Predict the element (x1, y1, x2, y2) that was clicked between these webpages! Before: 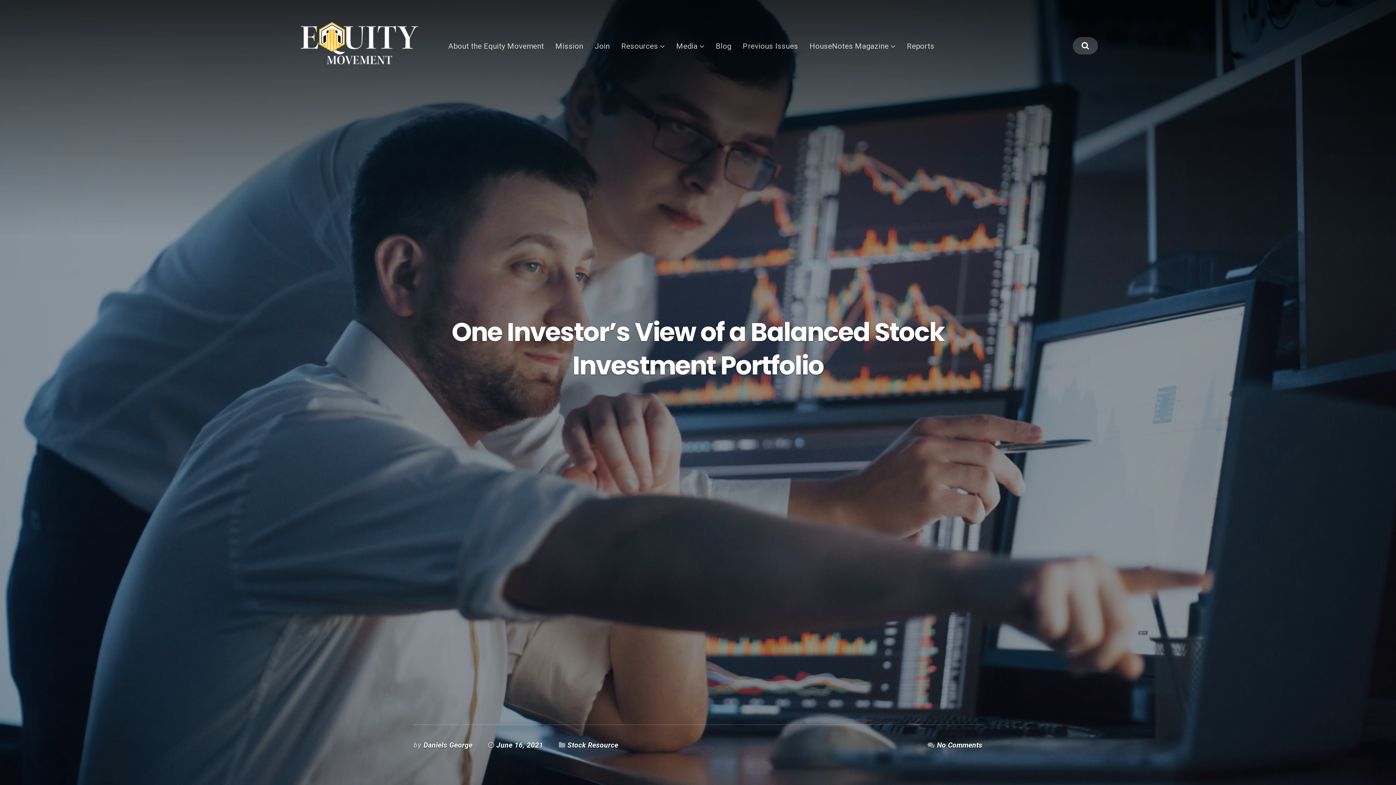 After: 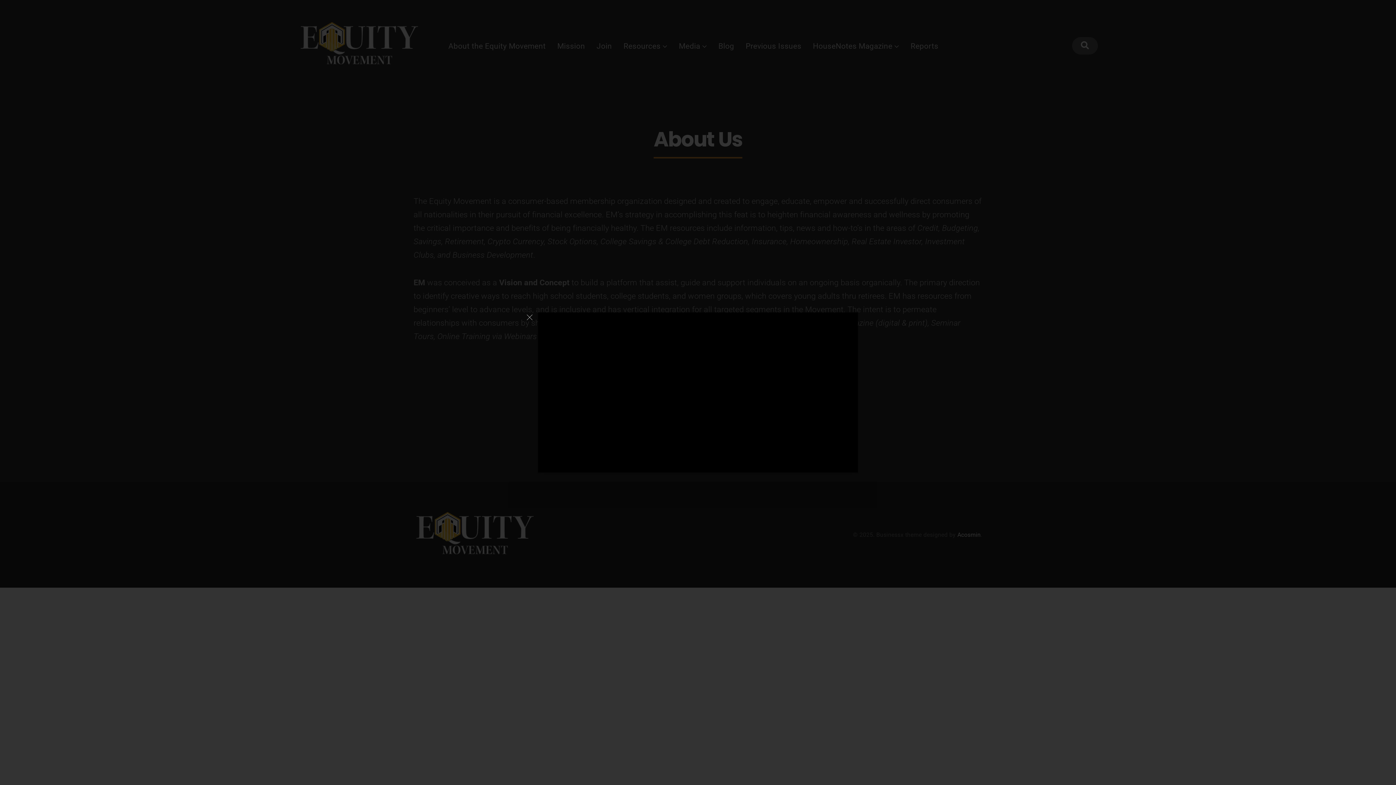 Action: bbox: (298, 57, 421, 70)